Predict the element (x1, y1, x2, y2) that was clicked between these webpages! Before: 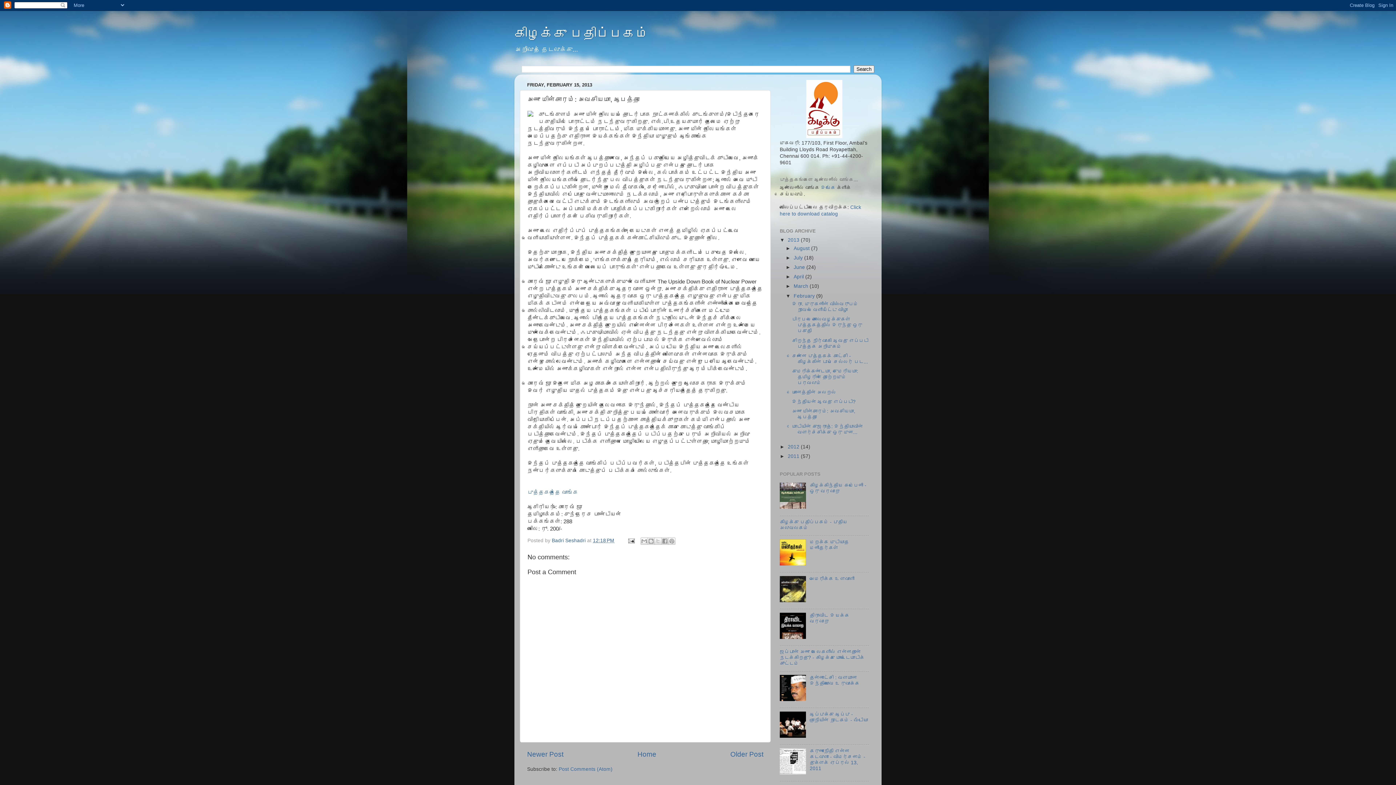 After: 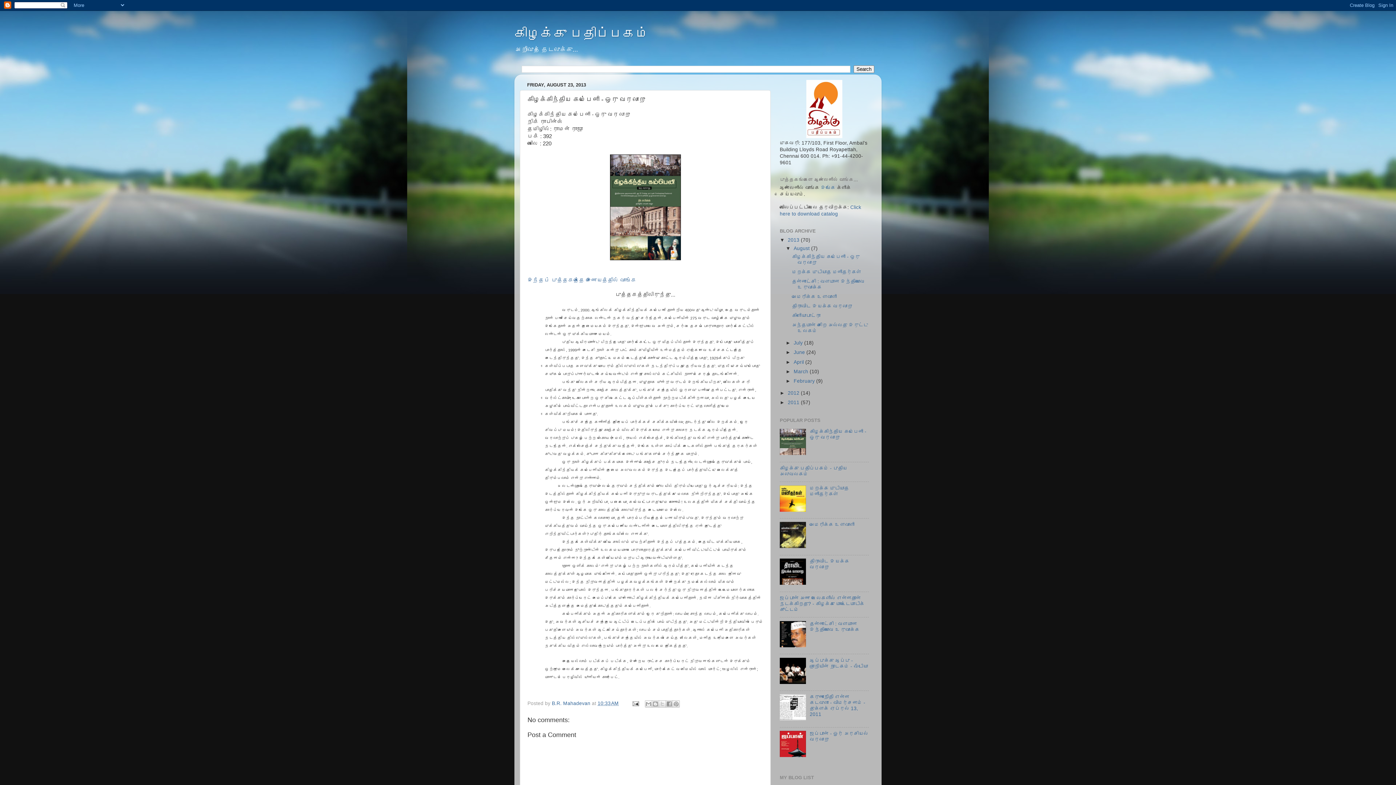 Action: label: கிழக்கிந்திய கம்பெனி - ஒரு வரலாறு bbox: (809, 483, 866, 494)